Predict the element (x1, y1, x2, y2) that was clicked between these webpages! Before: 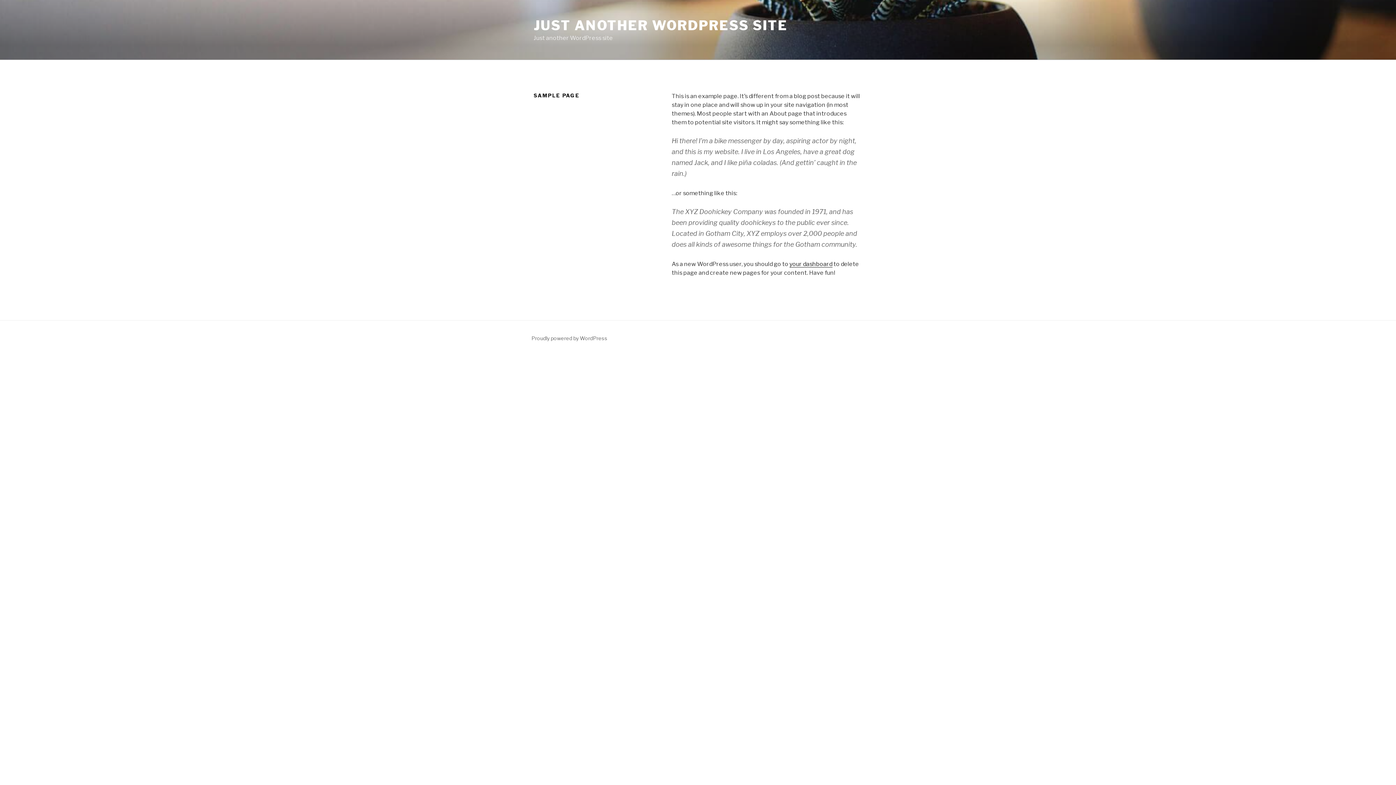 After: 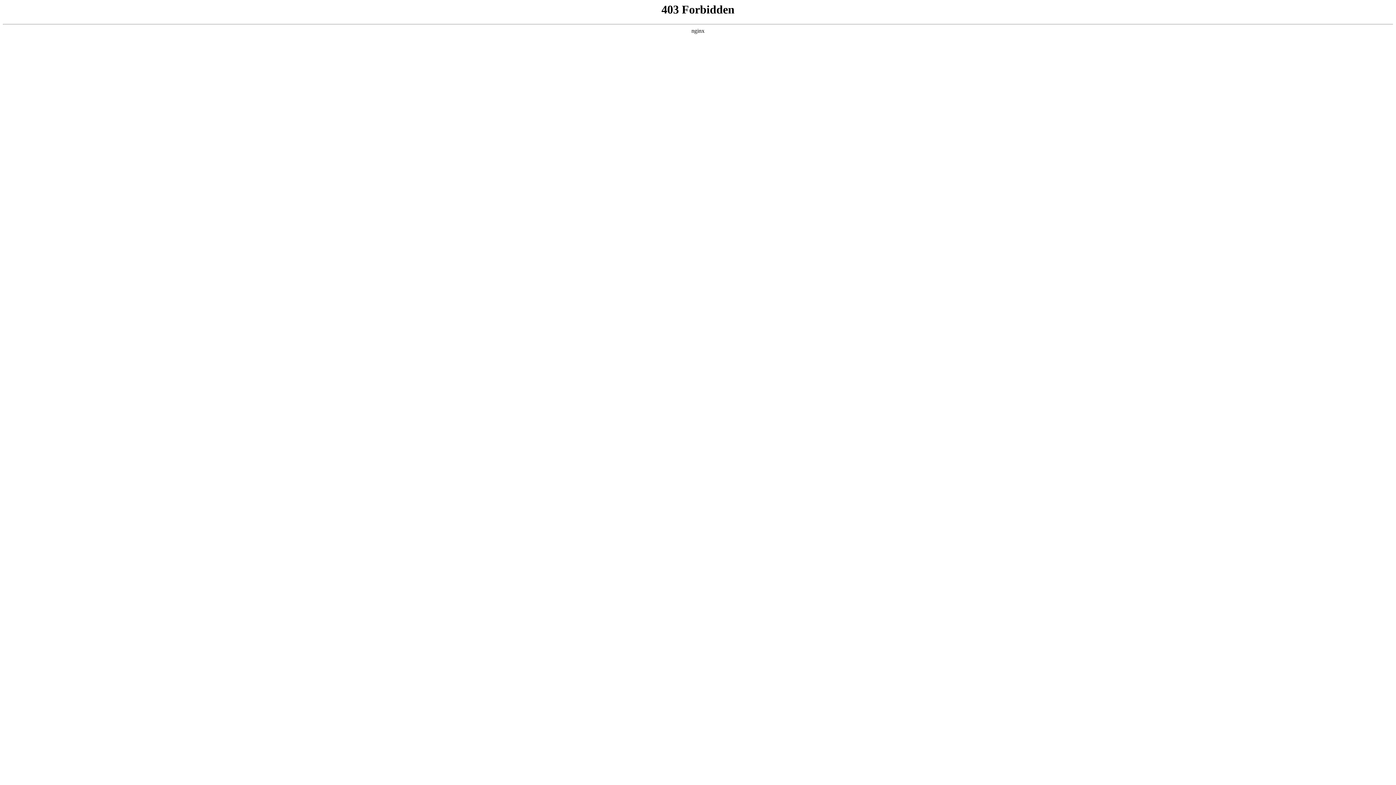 Action: label: Proudly powered by WordPress bbox: (531, 335, 607, 341)